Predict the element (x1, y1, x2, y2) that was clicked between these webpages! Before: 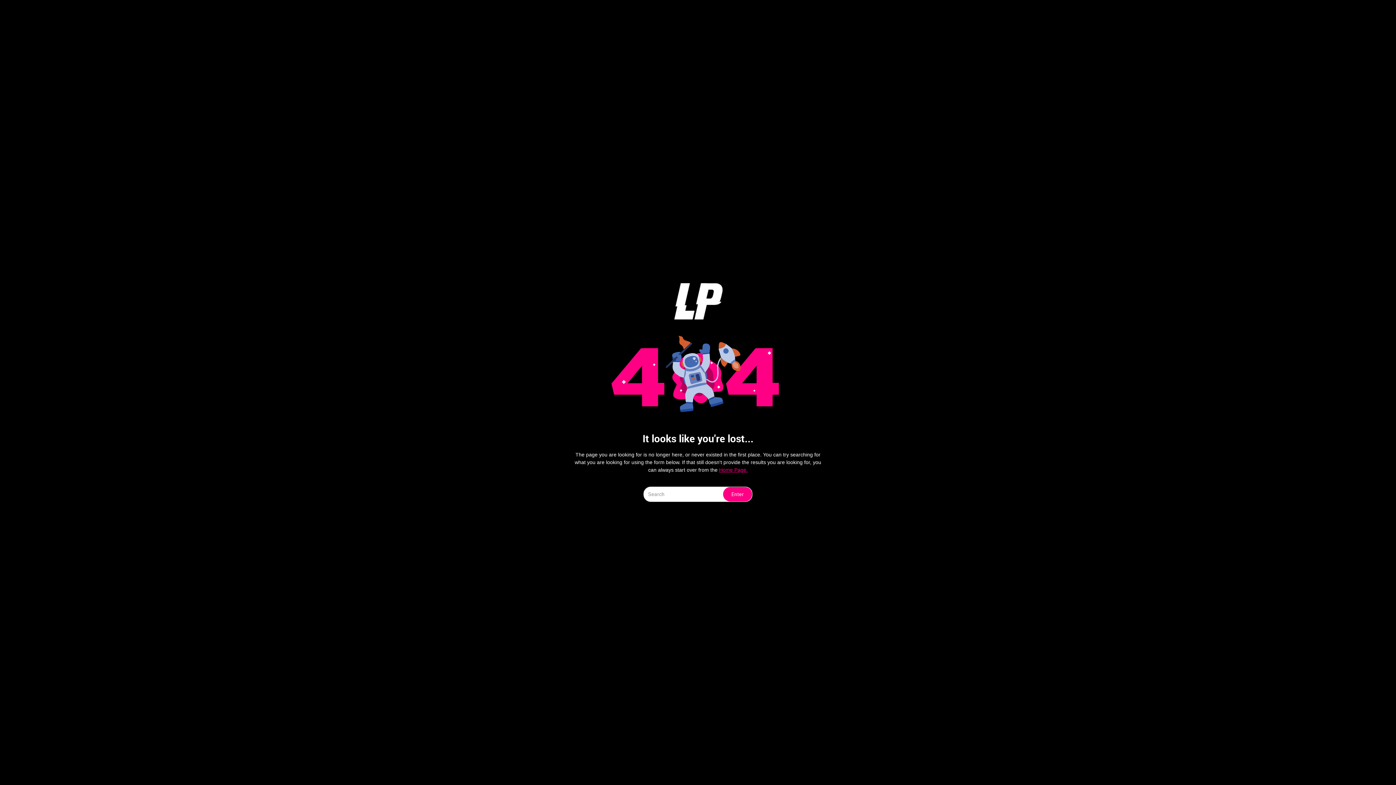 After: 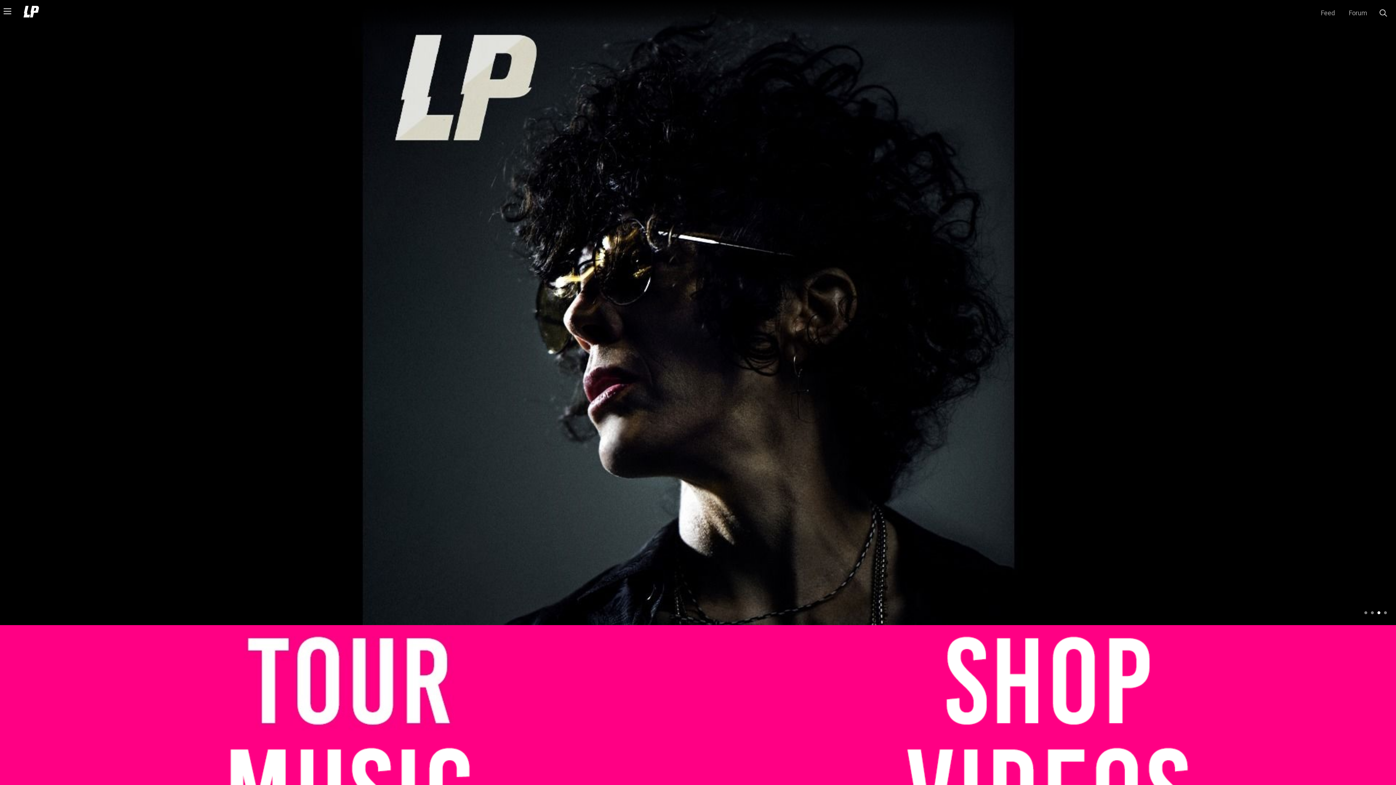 Action: bbox: (719, 467, 748, 473) label: Home Page.